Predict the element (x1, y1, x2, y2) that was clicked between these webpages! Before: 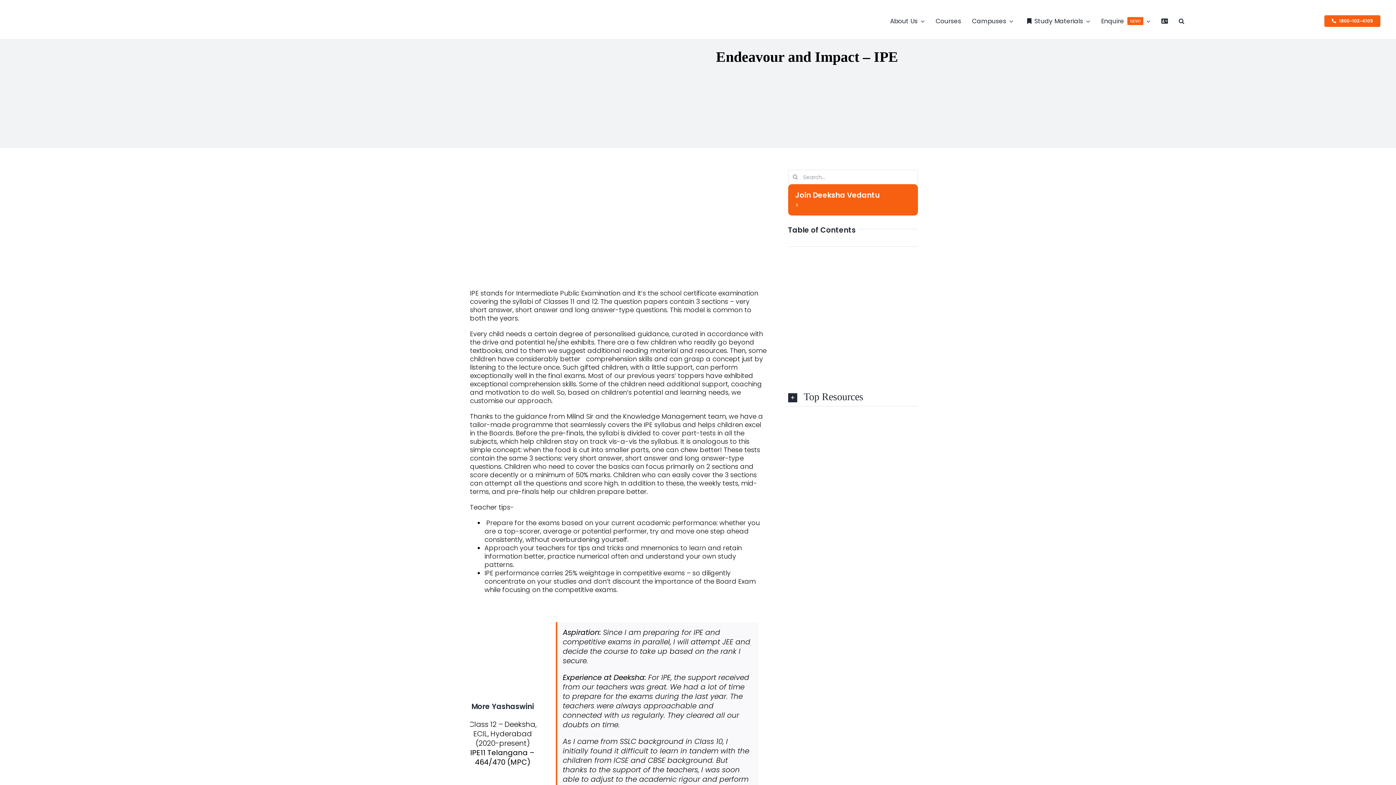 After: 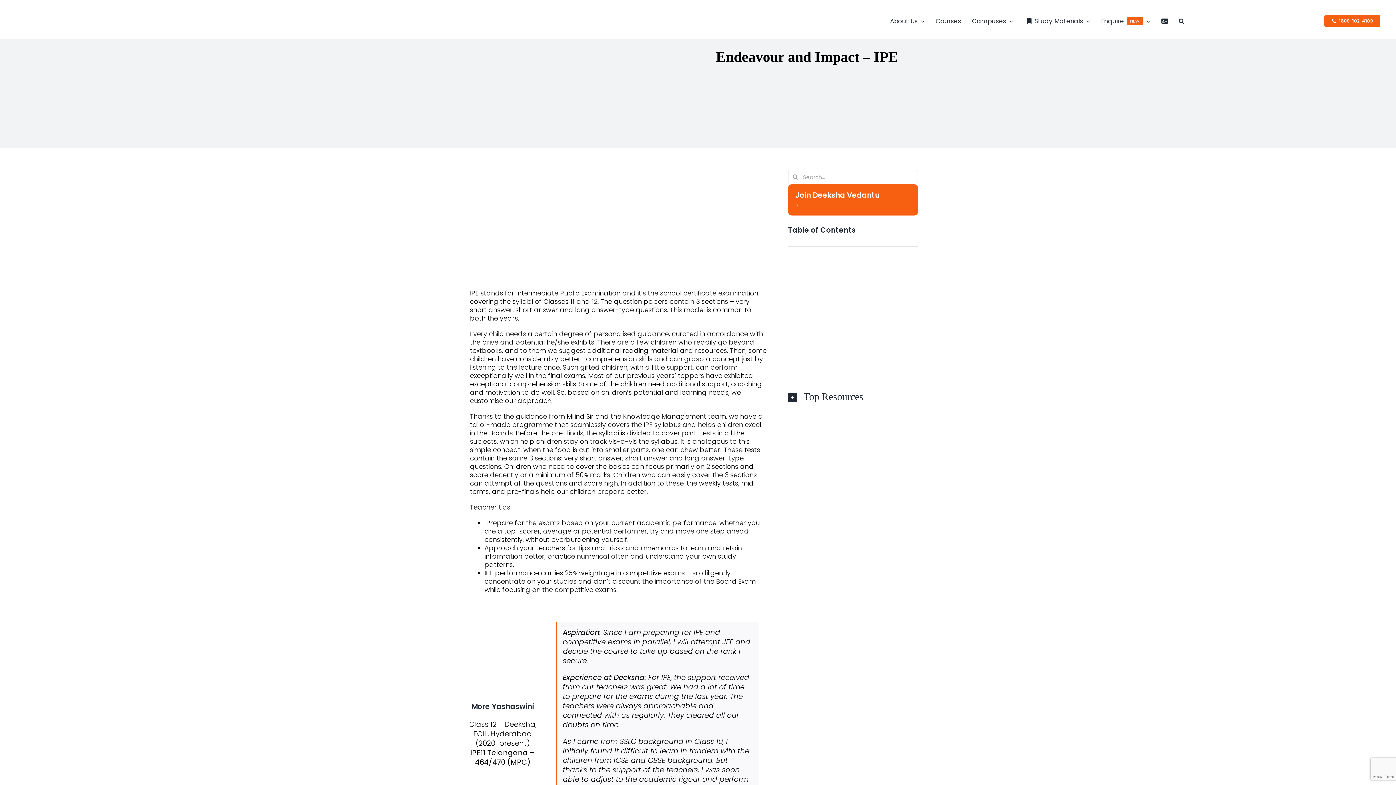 Action: bbox: (788, 184, 918, 215) label: Join Deeksha PU College